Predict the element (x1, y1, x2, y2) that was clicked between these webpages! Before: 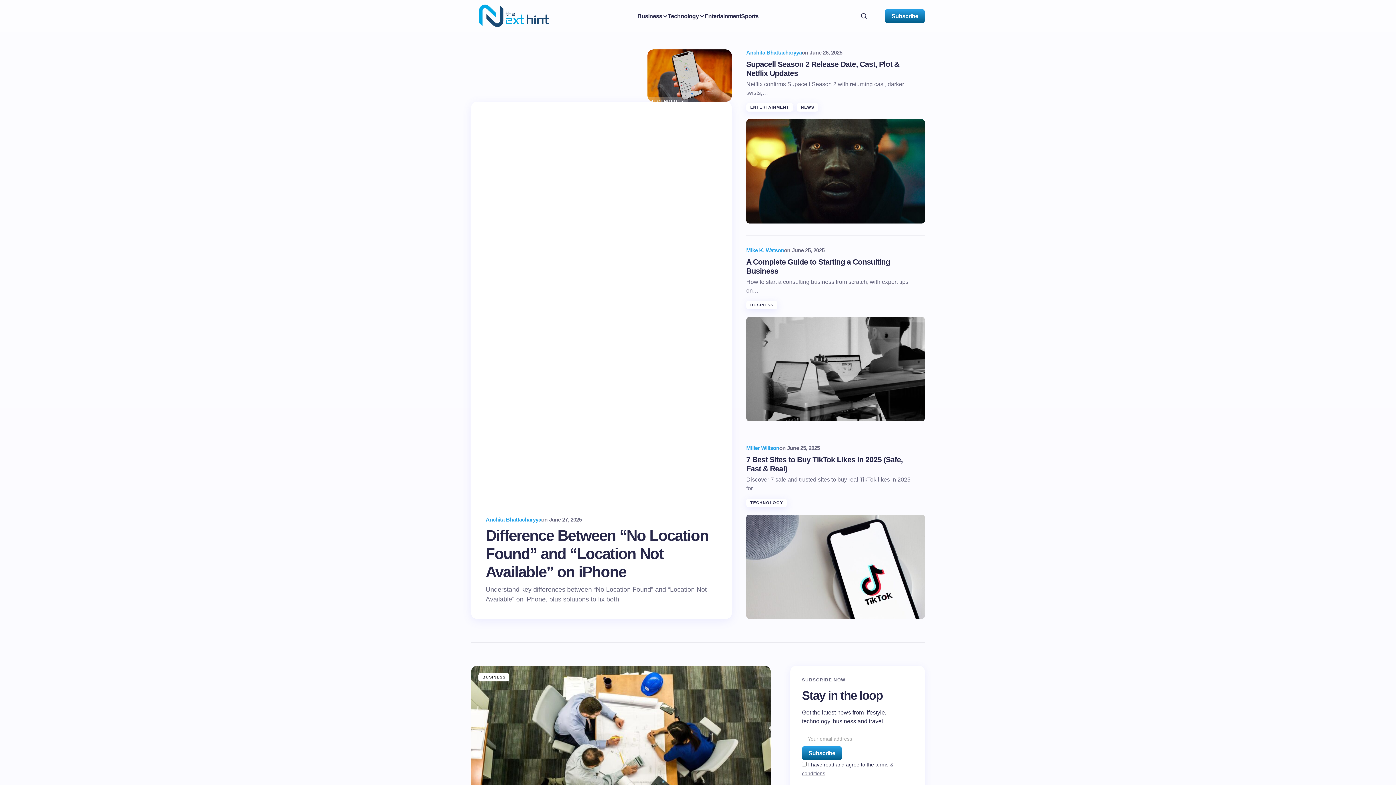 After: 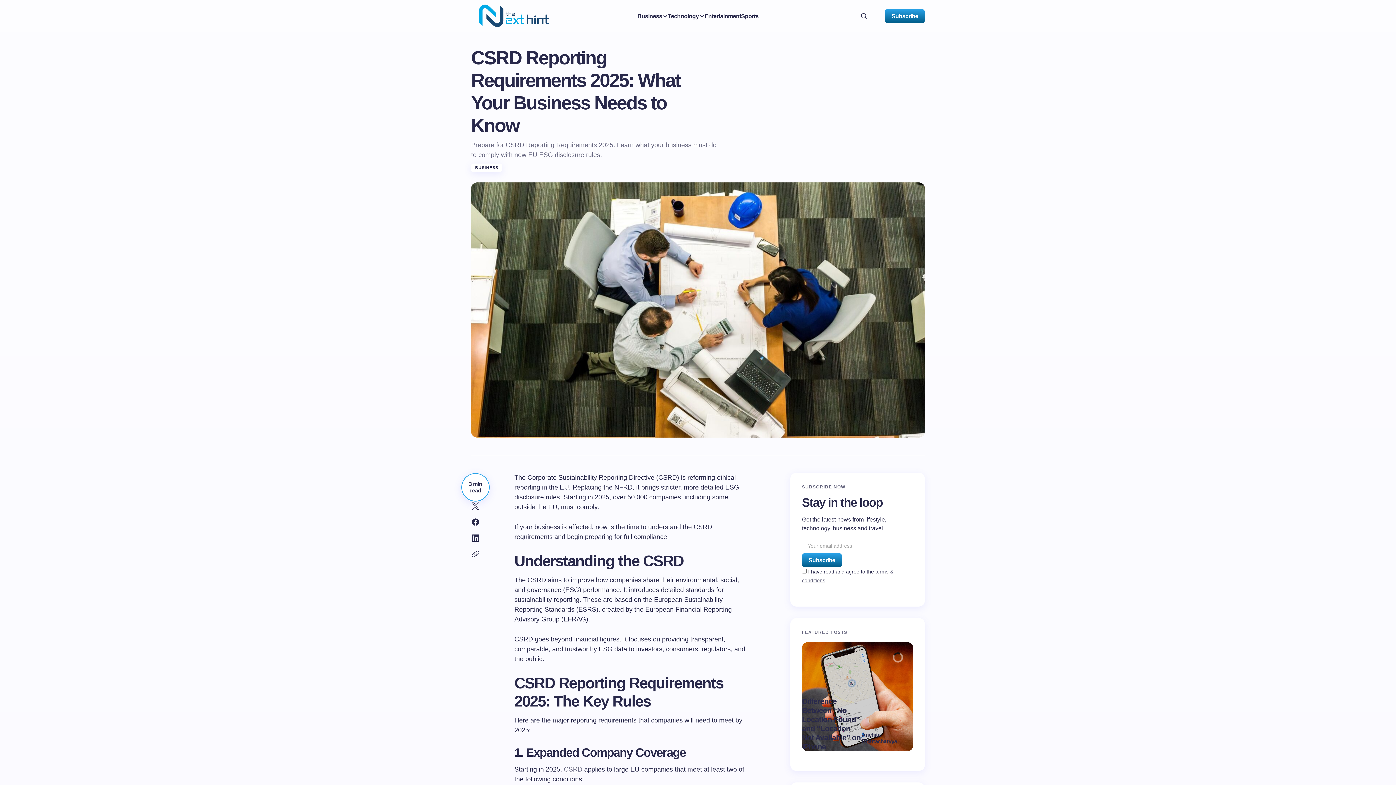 Action: bbox: (471, 666, 770, 834)